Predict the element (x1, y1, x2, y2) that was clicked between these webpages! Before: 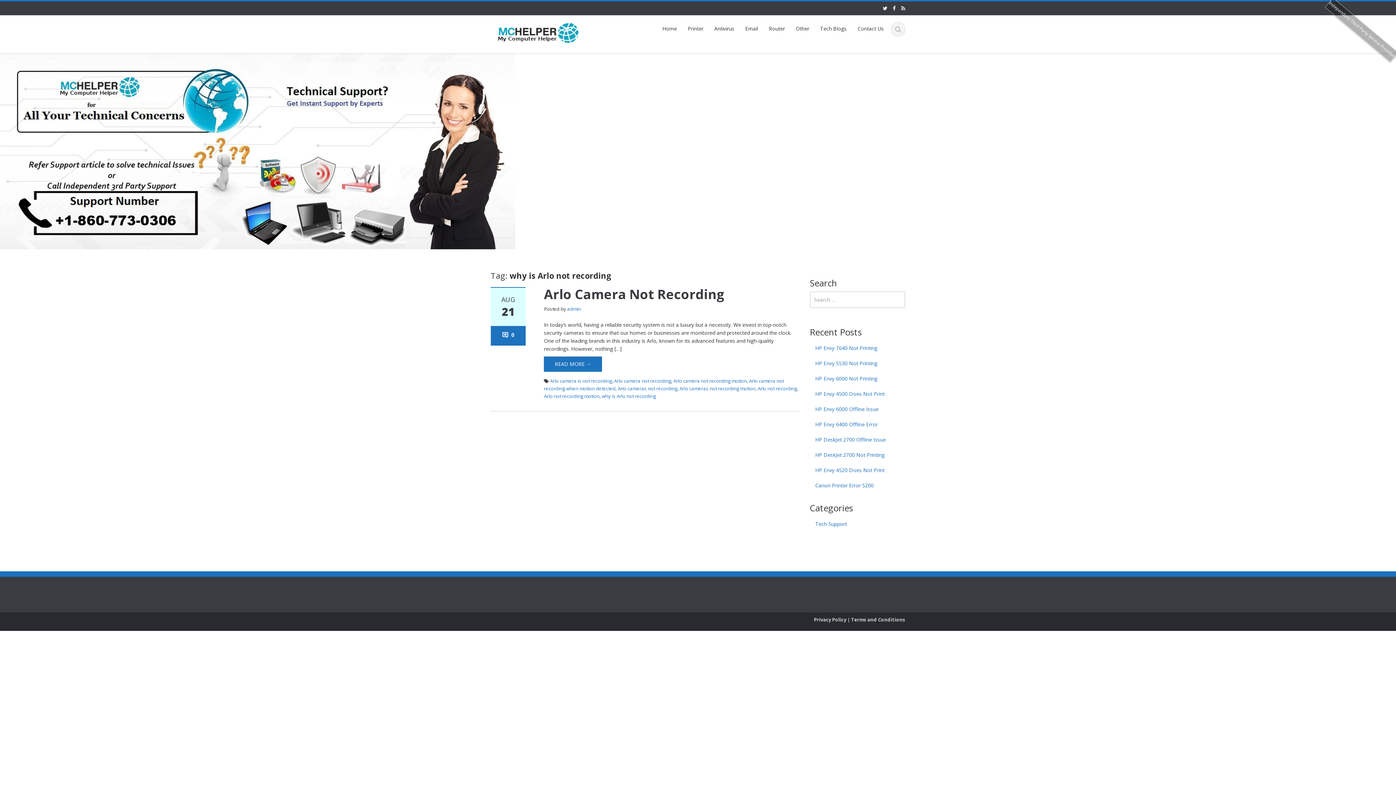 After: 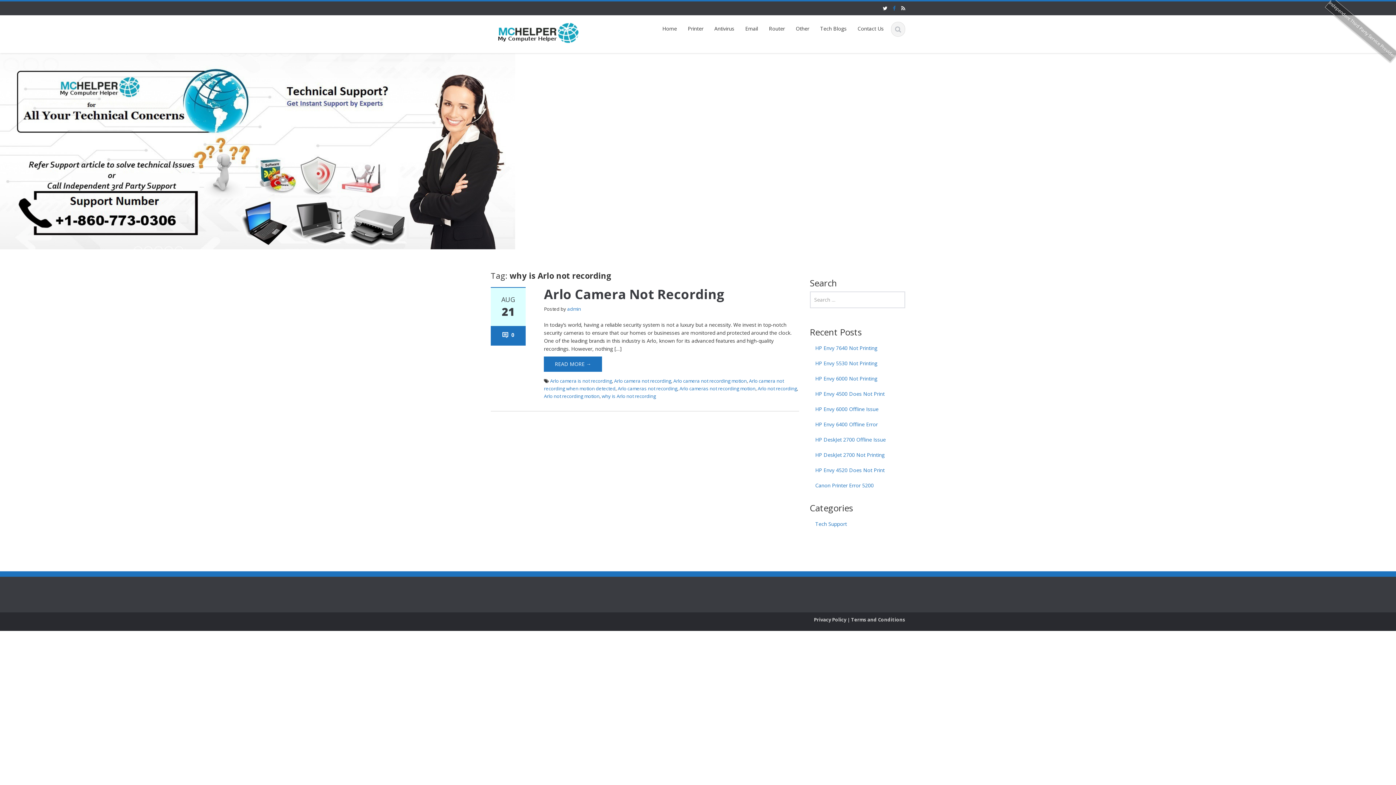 Action: bbox: (893, 4, 896, 12)